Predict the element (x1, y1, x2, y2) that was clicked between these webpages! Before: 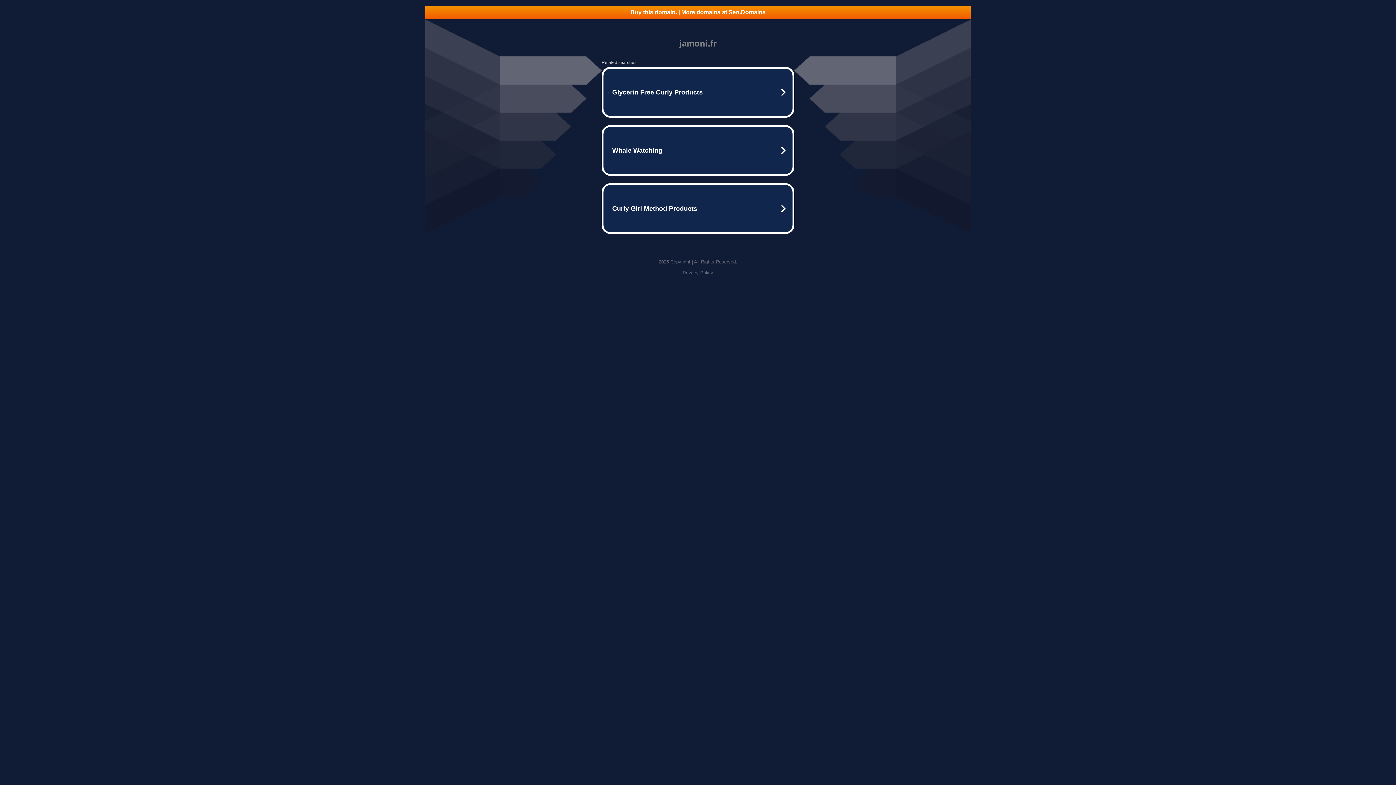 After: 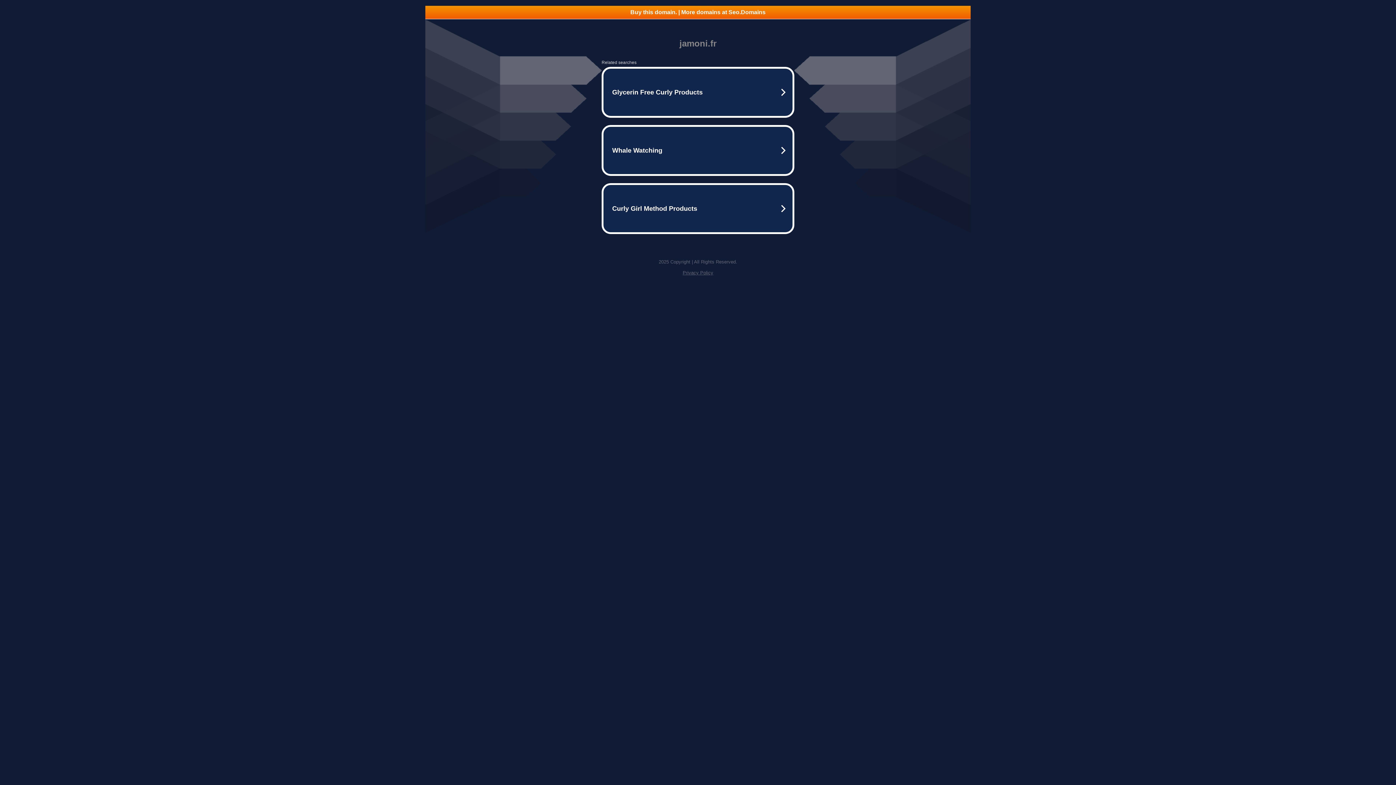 Action: bbox: (425, 5, 970, 18) label: Buy this domain. | More domains at Seo.Domains